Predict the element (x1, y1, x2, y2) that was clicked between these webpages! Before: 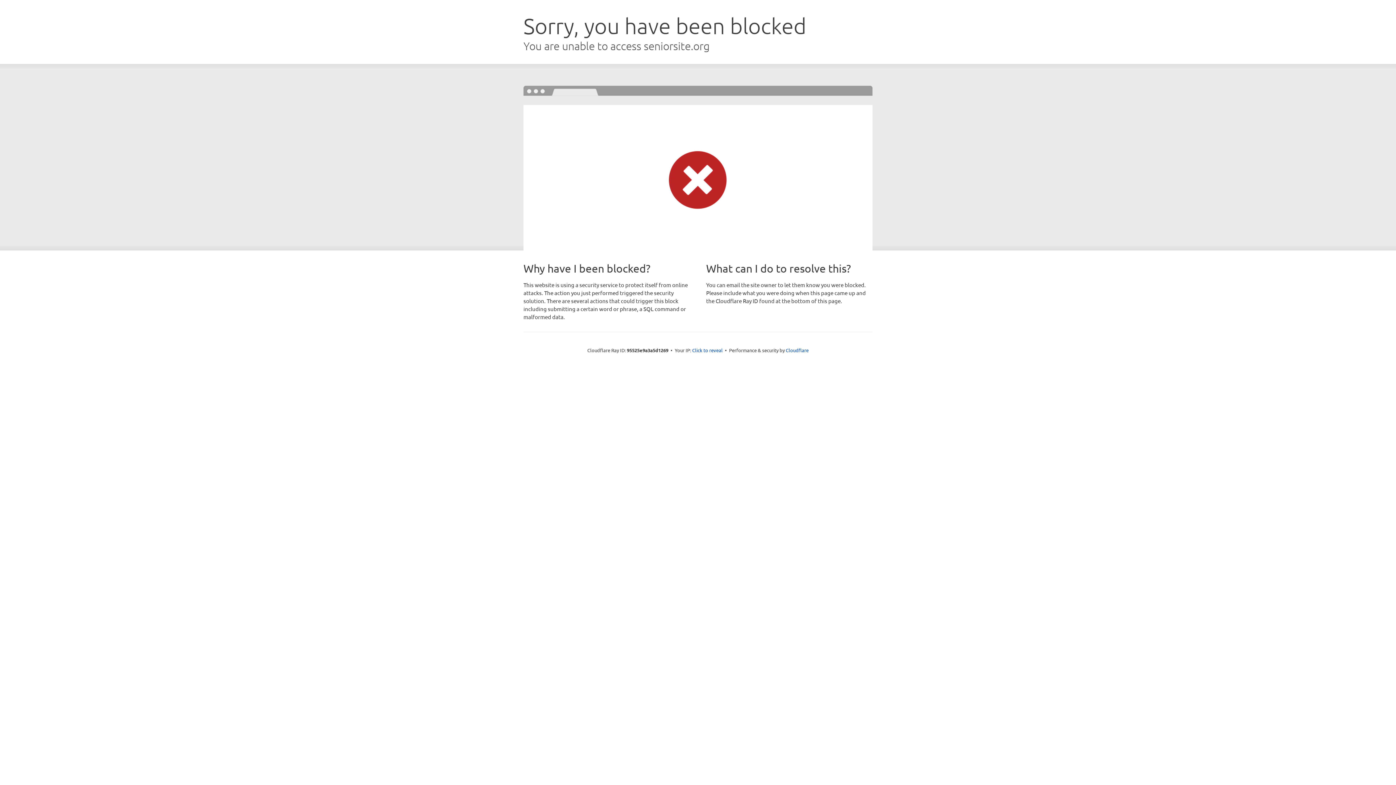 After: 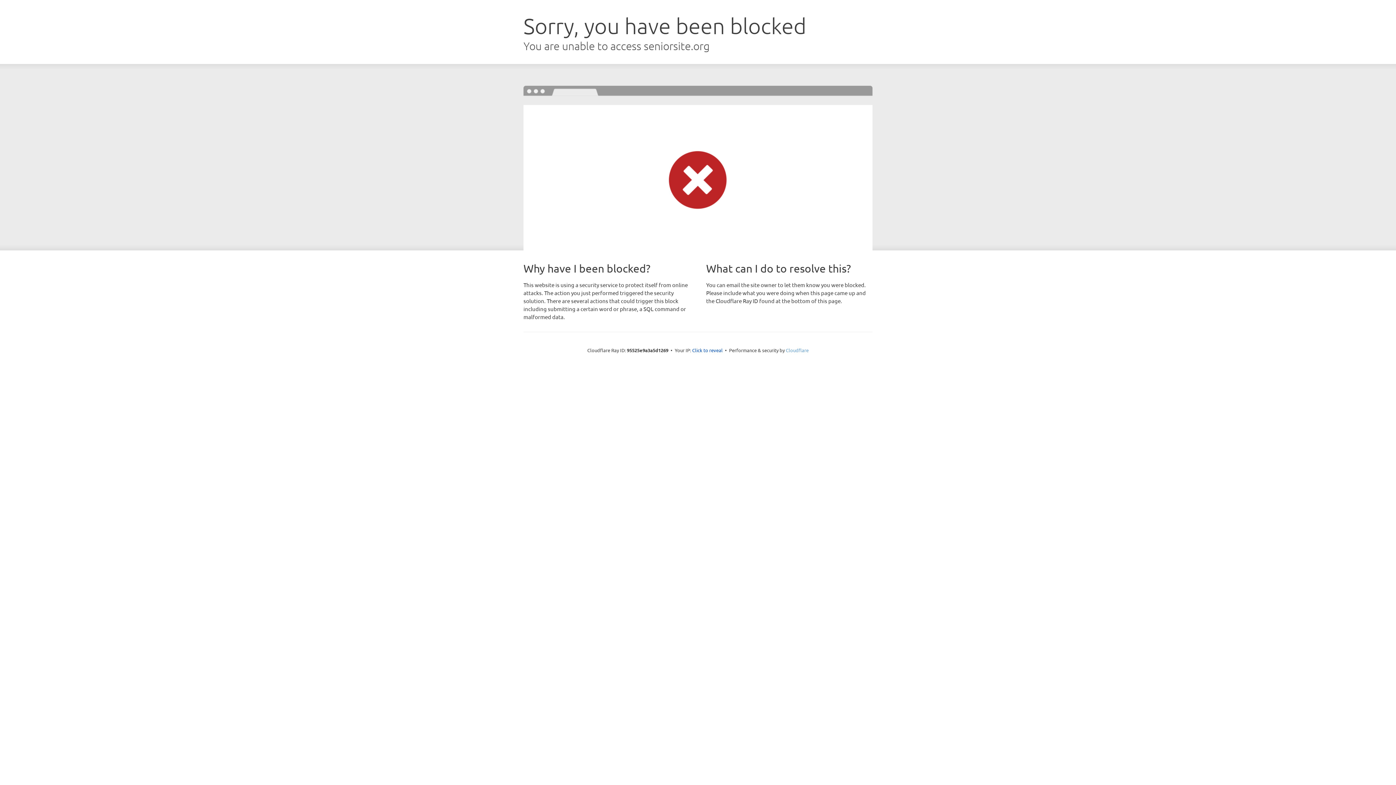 Action: bbox: (786, 347, 808, 353) label: Cloudflare